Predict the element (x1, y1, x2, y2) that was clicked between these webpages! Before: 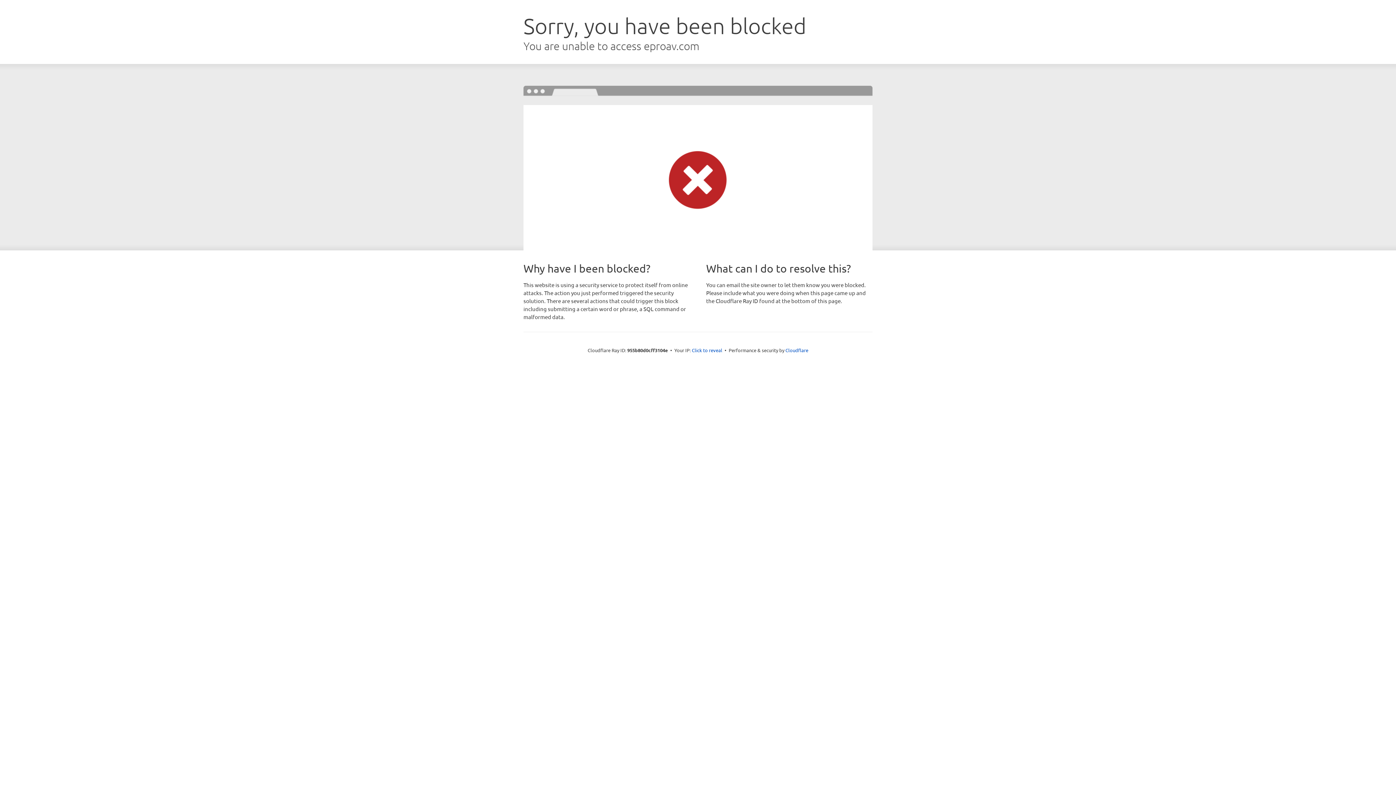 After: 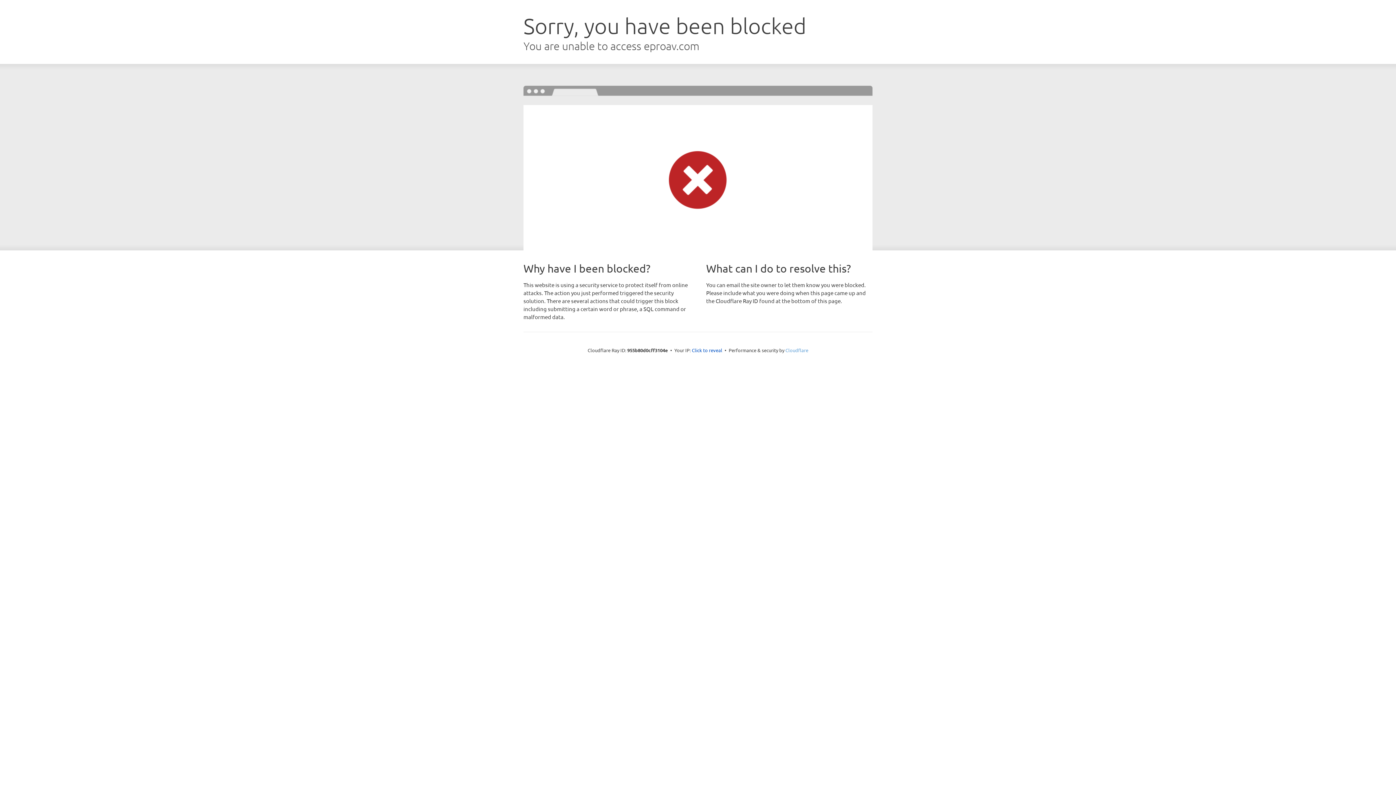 Action: label: Cloudflare bbox: (785, 347, 808, 353)